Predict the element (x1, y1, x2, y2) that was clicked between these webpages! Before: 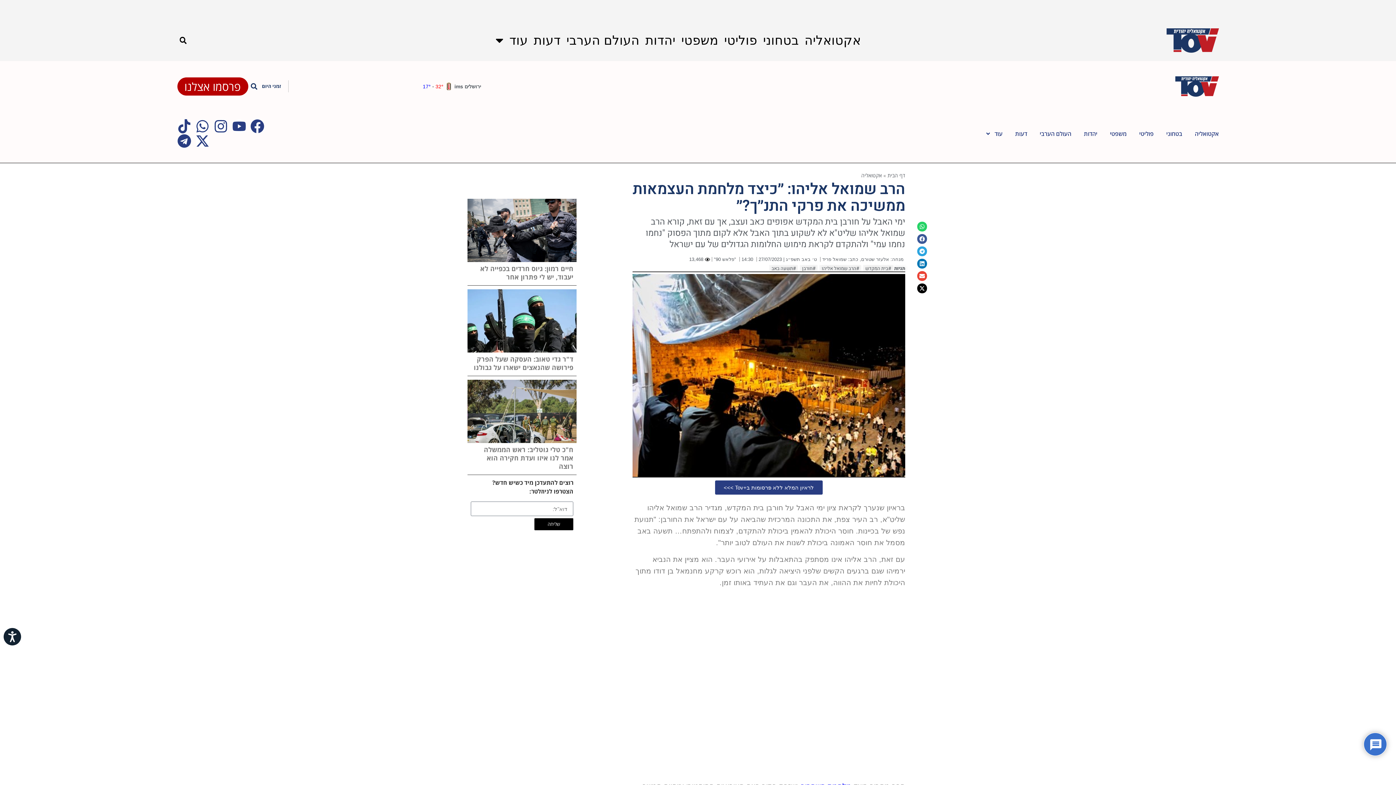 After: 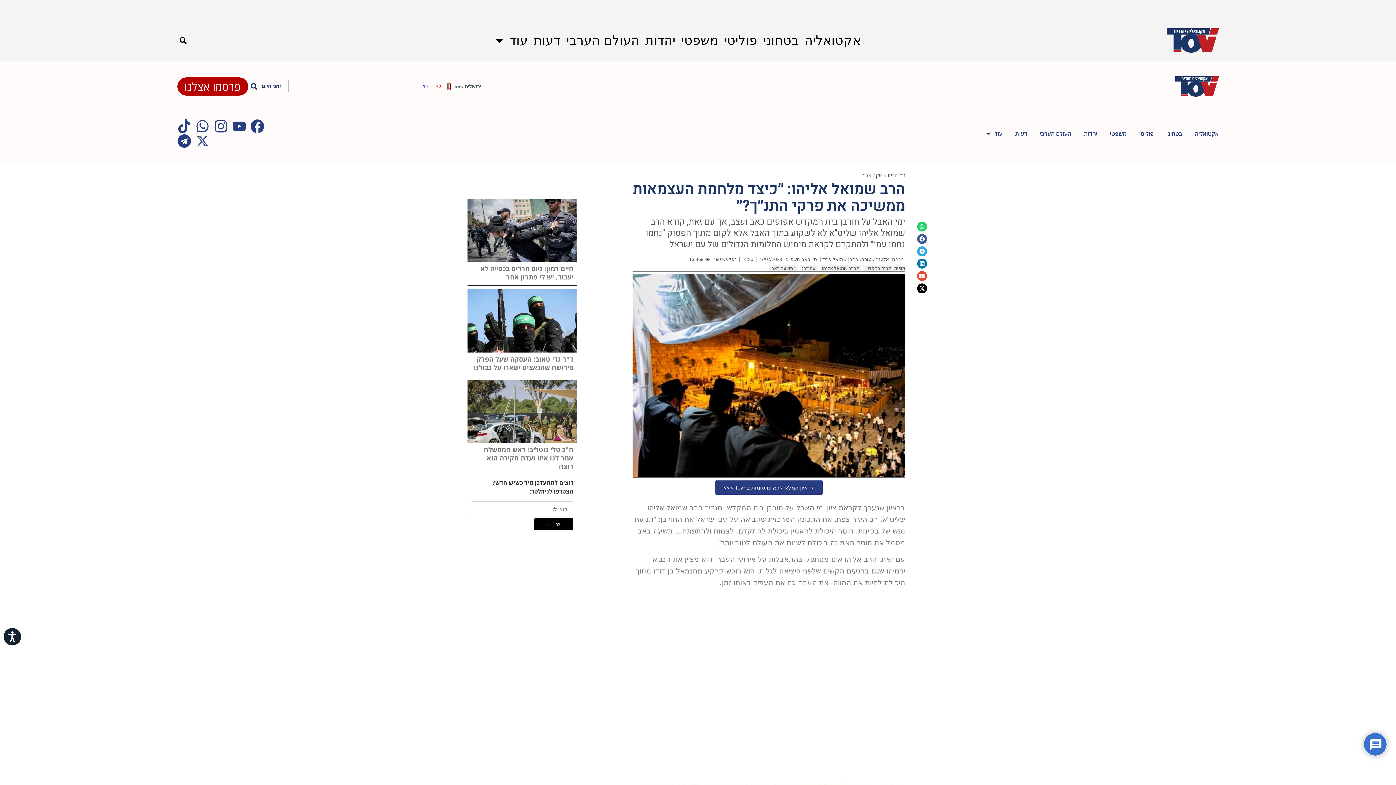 Action: label: X-twitter bbox: (195, 134, 209, 147)